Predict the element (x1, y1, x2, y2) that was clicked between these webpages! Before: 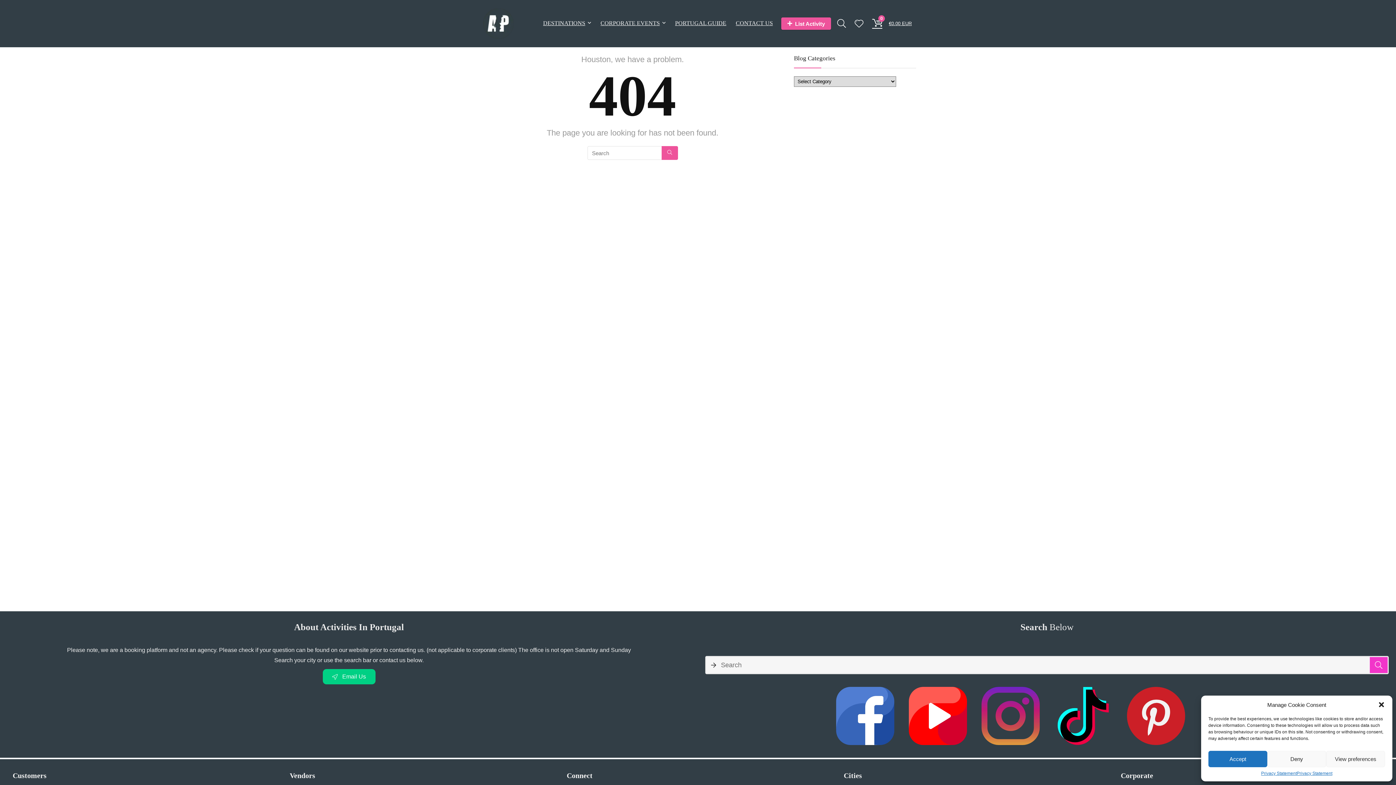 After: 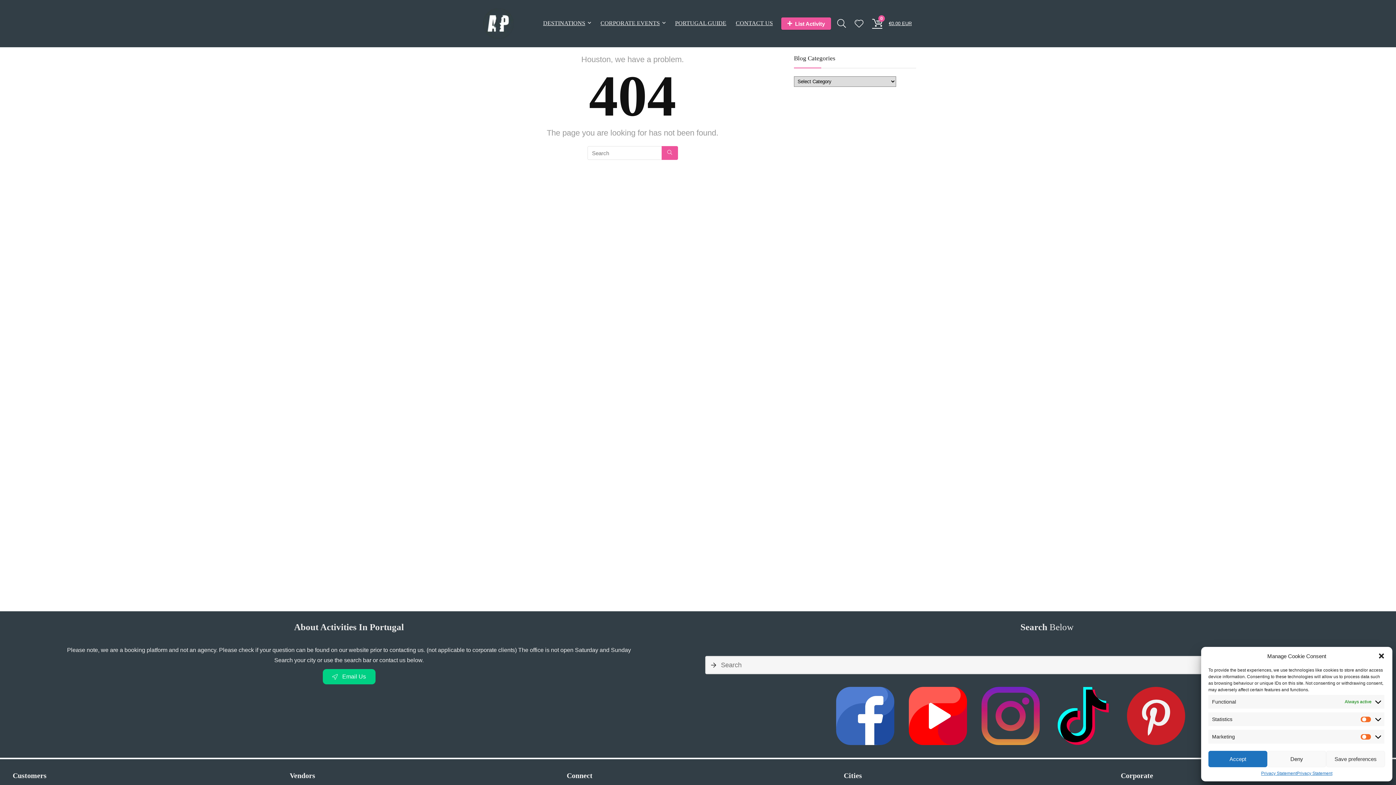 Action: label: View preferences bbox: (1326, 751, 1385, 767)